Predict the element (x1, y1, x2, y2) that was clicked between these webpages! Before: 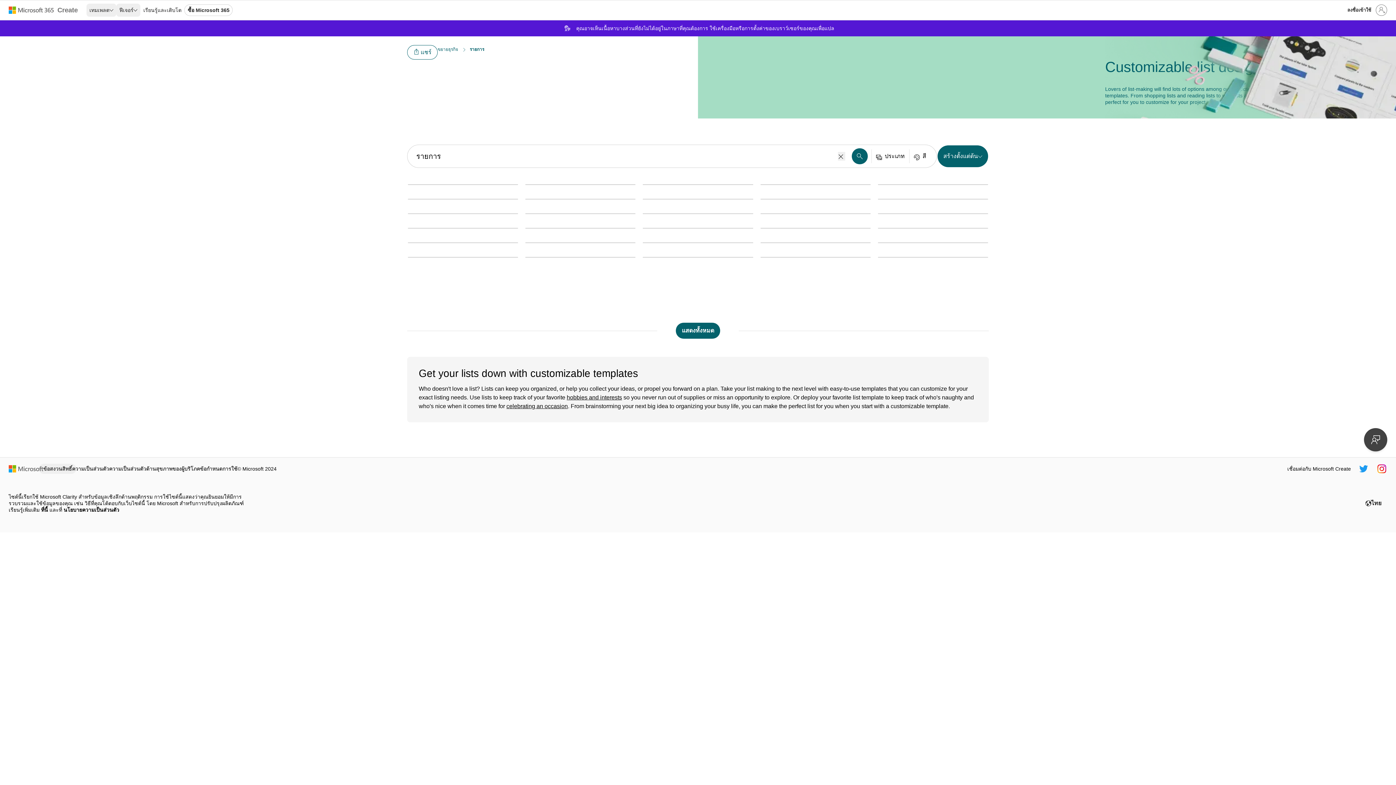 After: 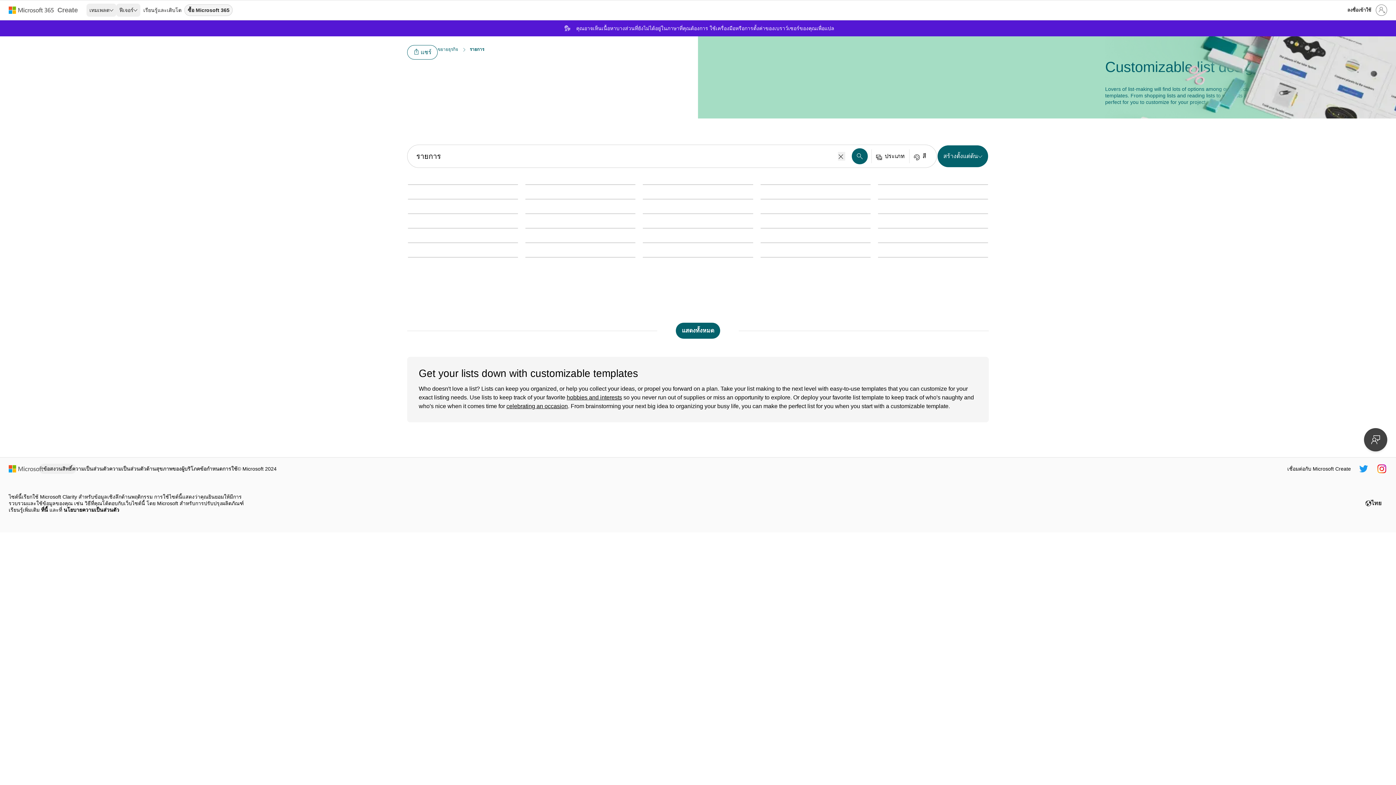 Action: label: ซื้อ Microsoft 365 bbox: (184, 4, 232, 16)